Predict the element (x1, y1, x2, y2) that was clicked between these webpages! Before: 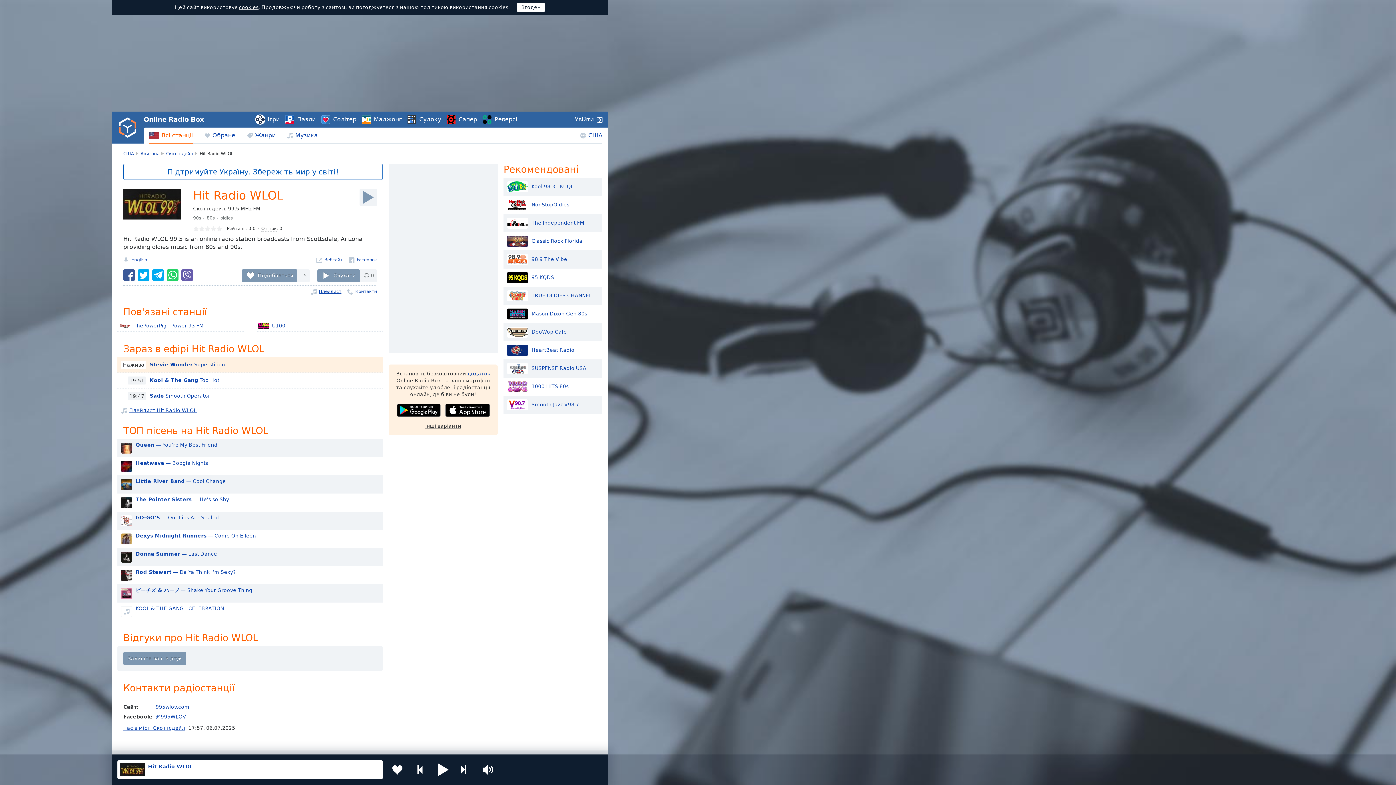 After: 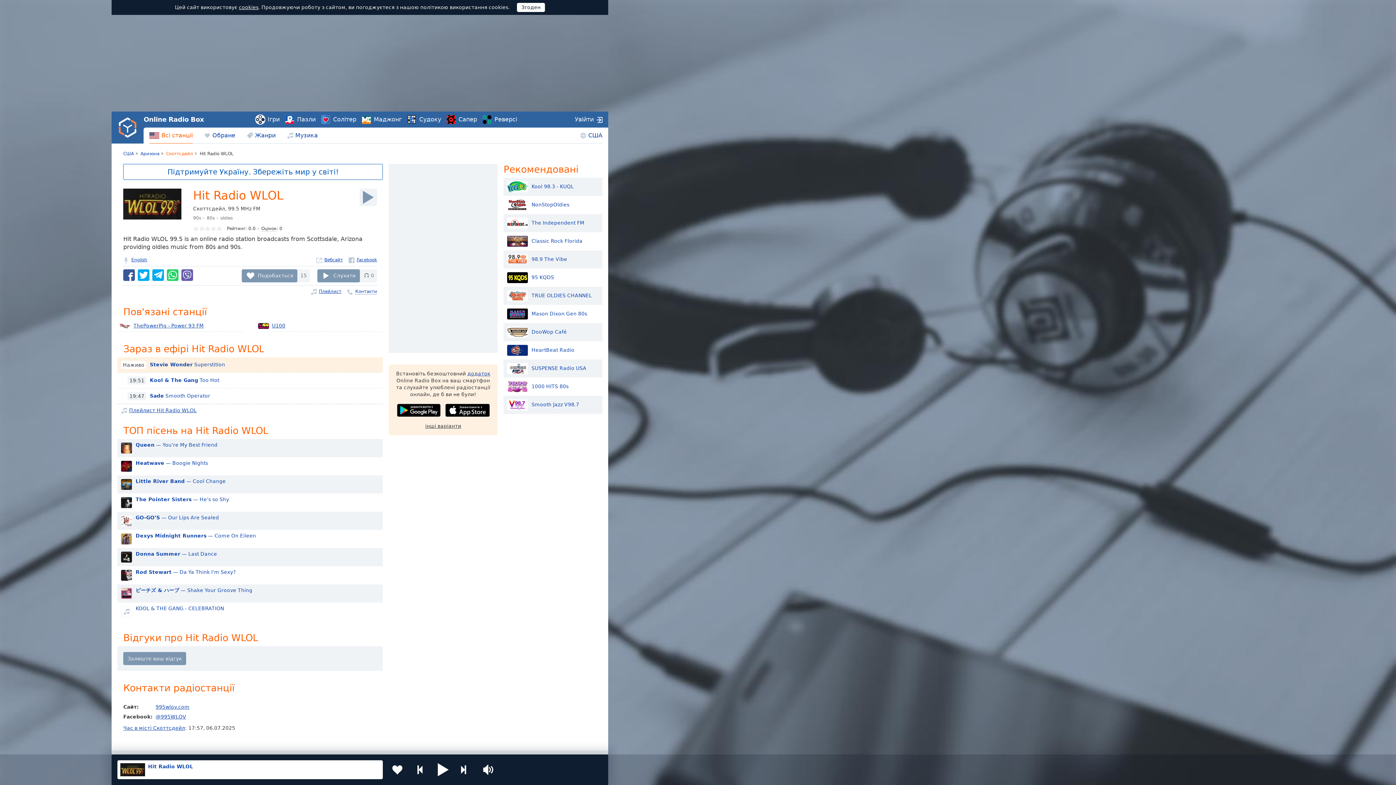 Action: bbox: (166, 151, 193, 156) label: Скоттсдейл